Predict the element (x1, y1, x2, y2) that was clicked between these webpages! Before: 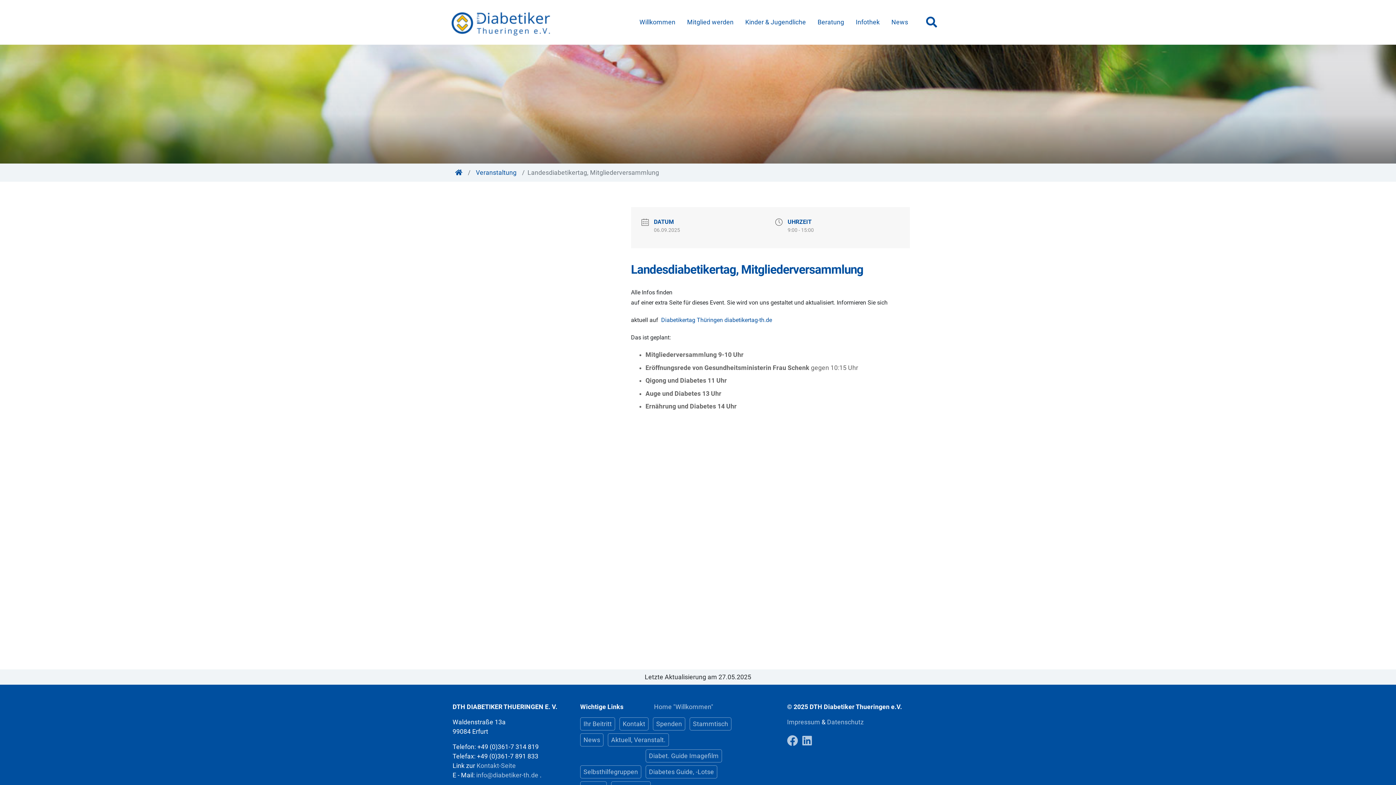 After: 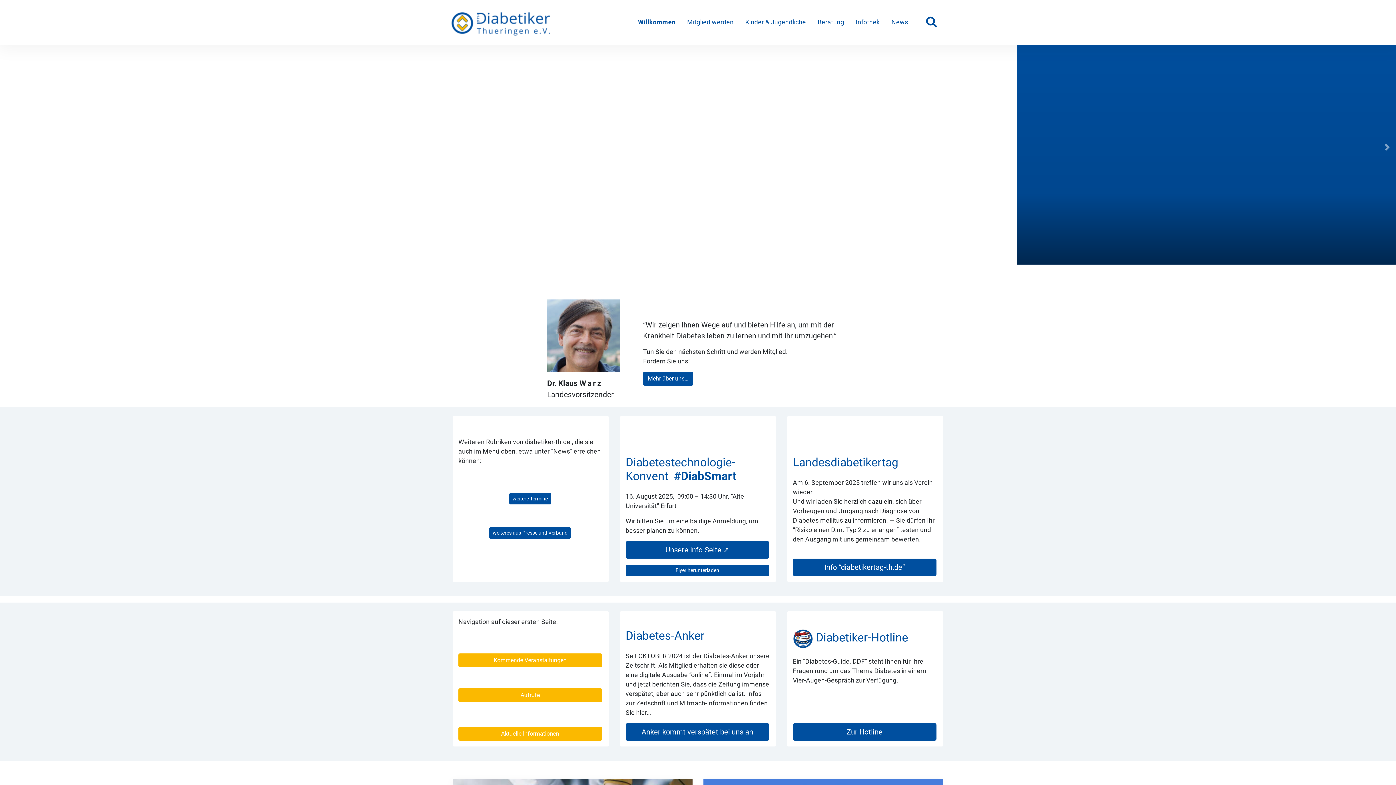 Action: bbox: (452, 167, 465, 177)